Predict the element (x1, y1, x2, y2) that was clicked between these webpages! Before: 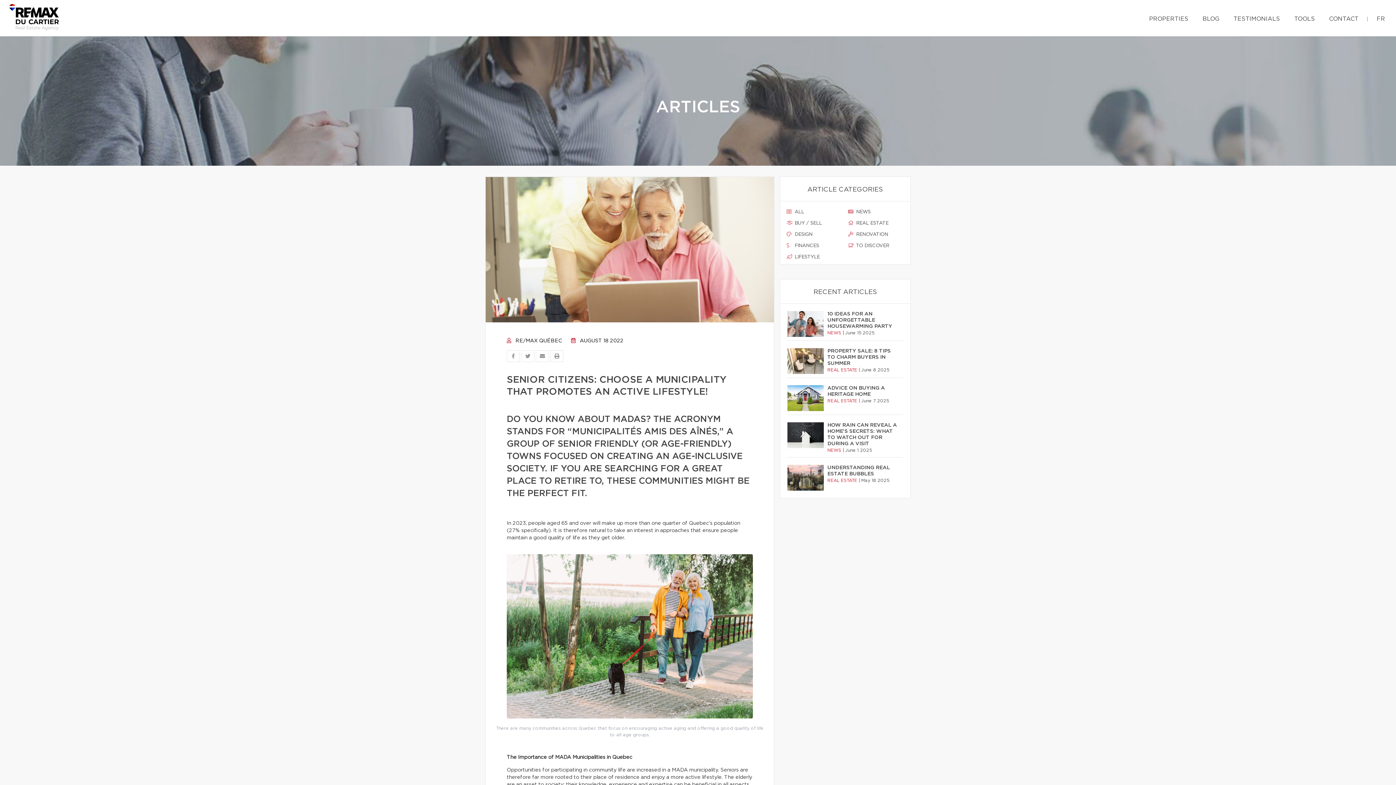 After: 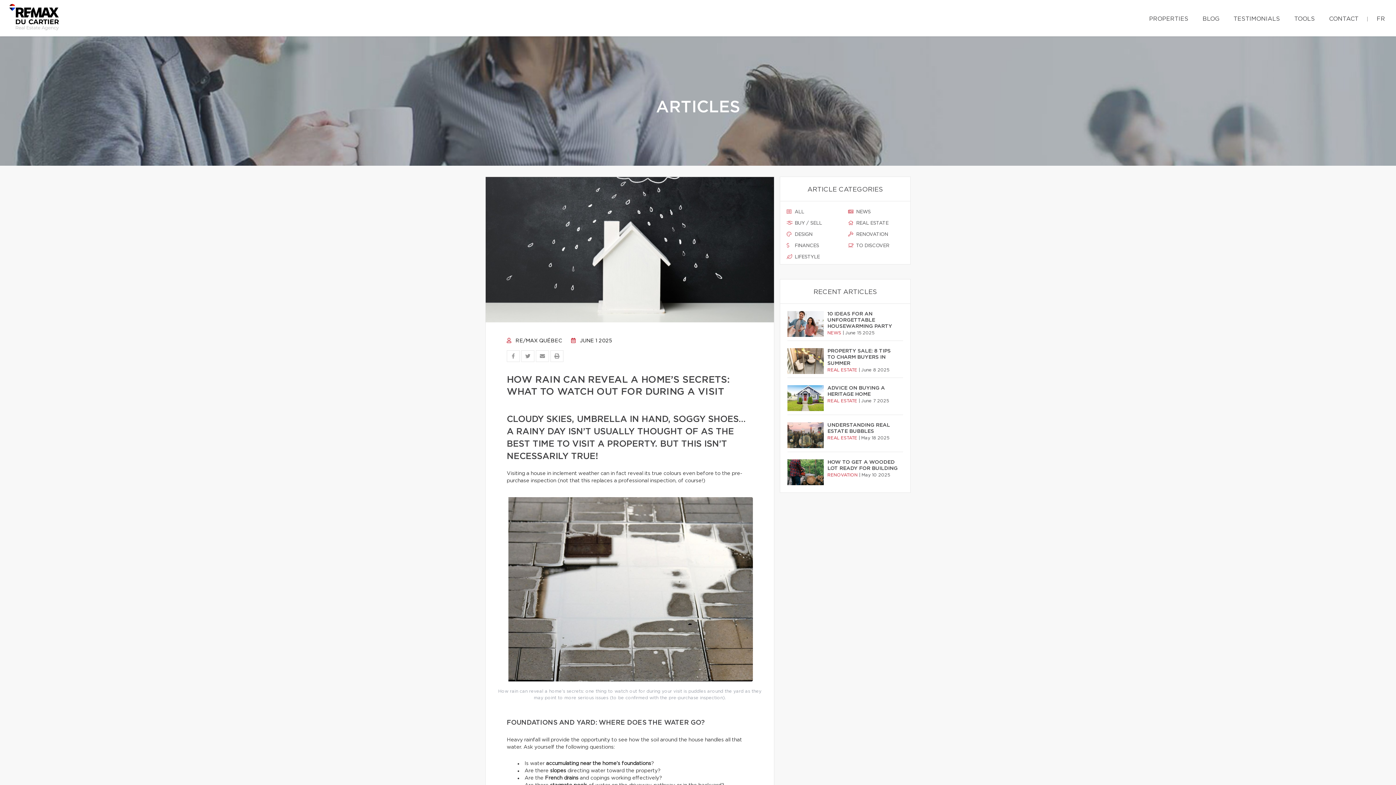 Action: bbox: (787, 422, 824, 448)